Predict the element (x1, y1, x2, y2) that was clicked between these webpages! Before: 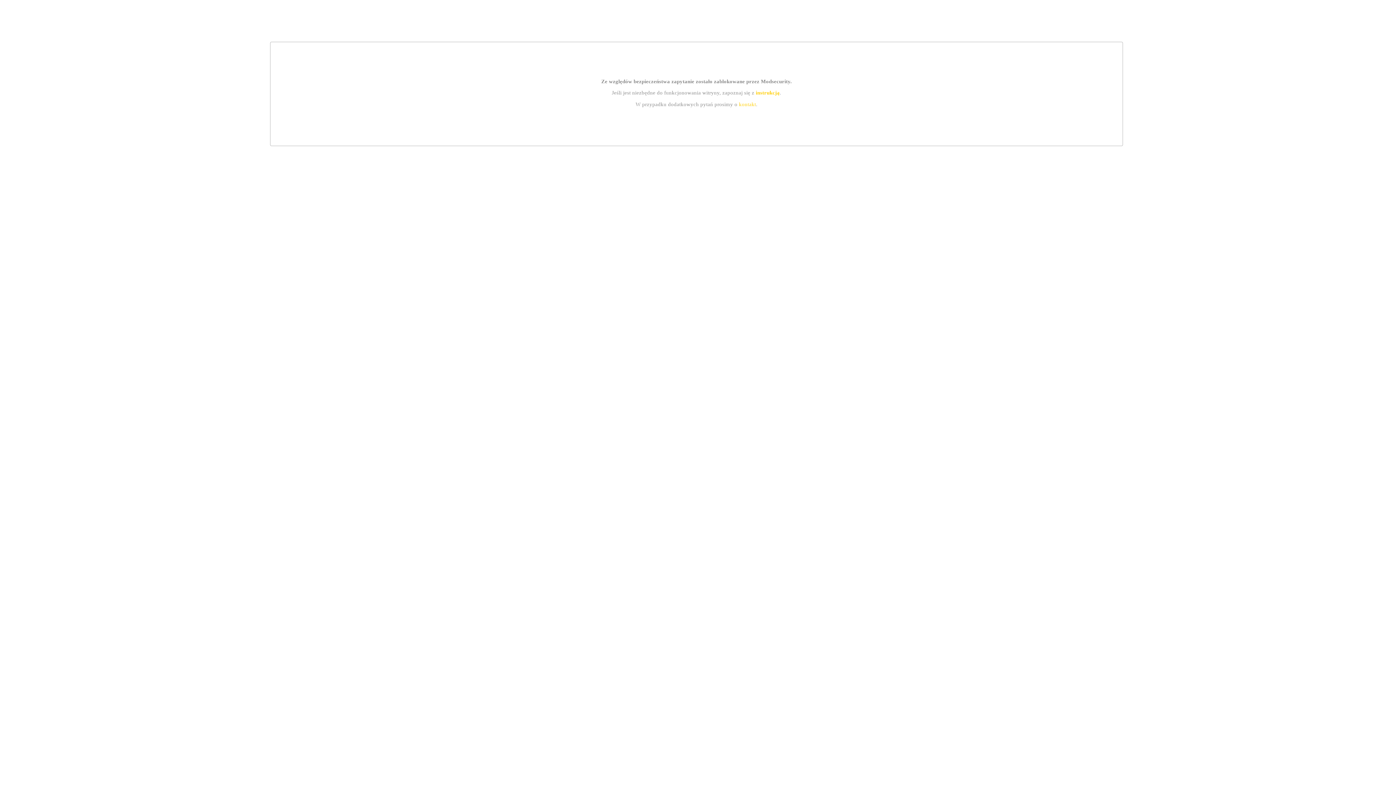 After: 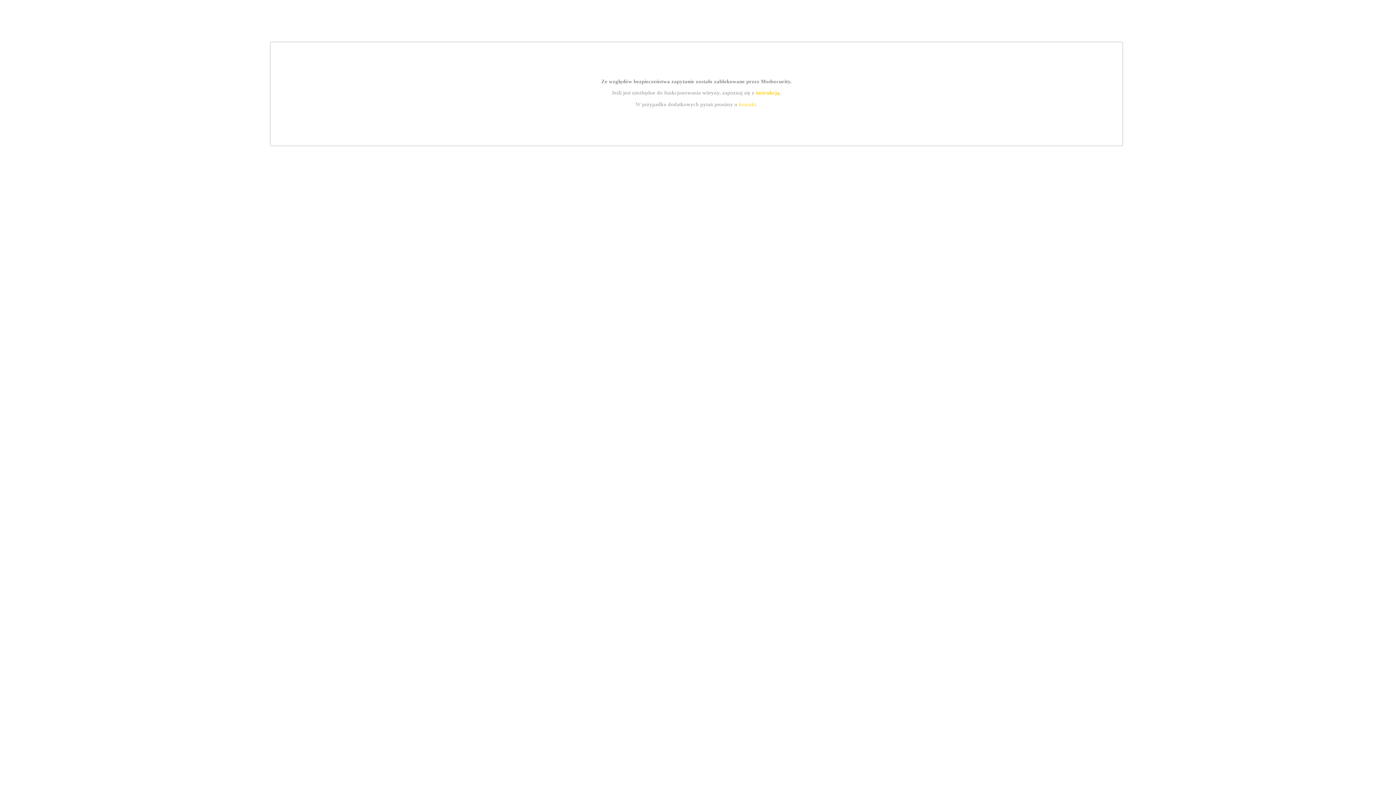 Action: bbox: (739, 101, 756, 107) label: kontakt